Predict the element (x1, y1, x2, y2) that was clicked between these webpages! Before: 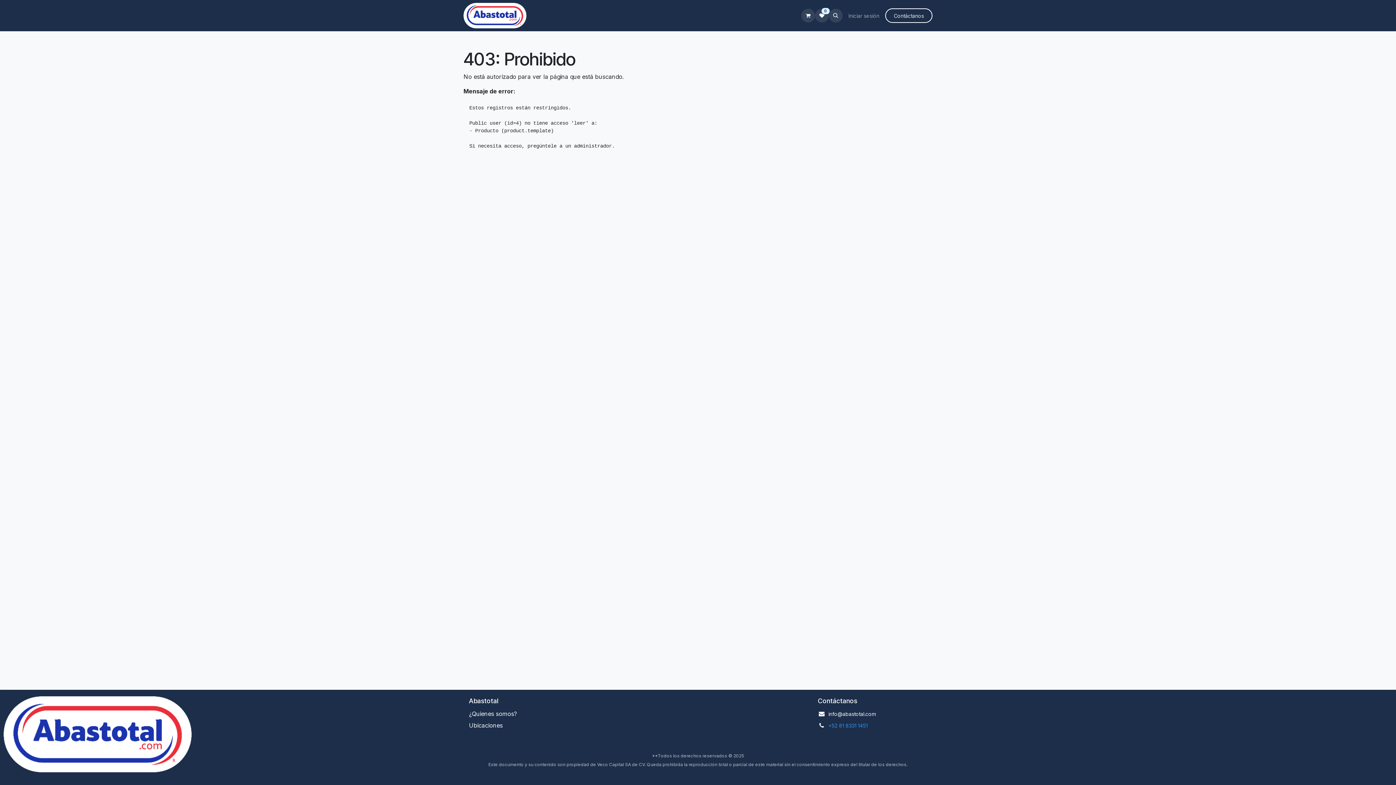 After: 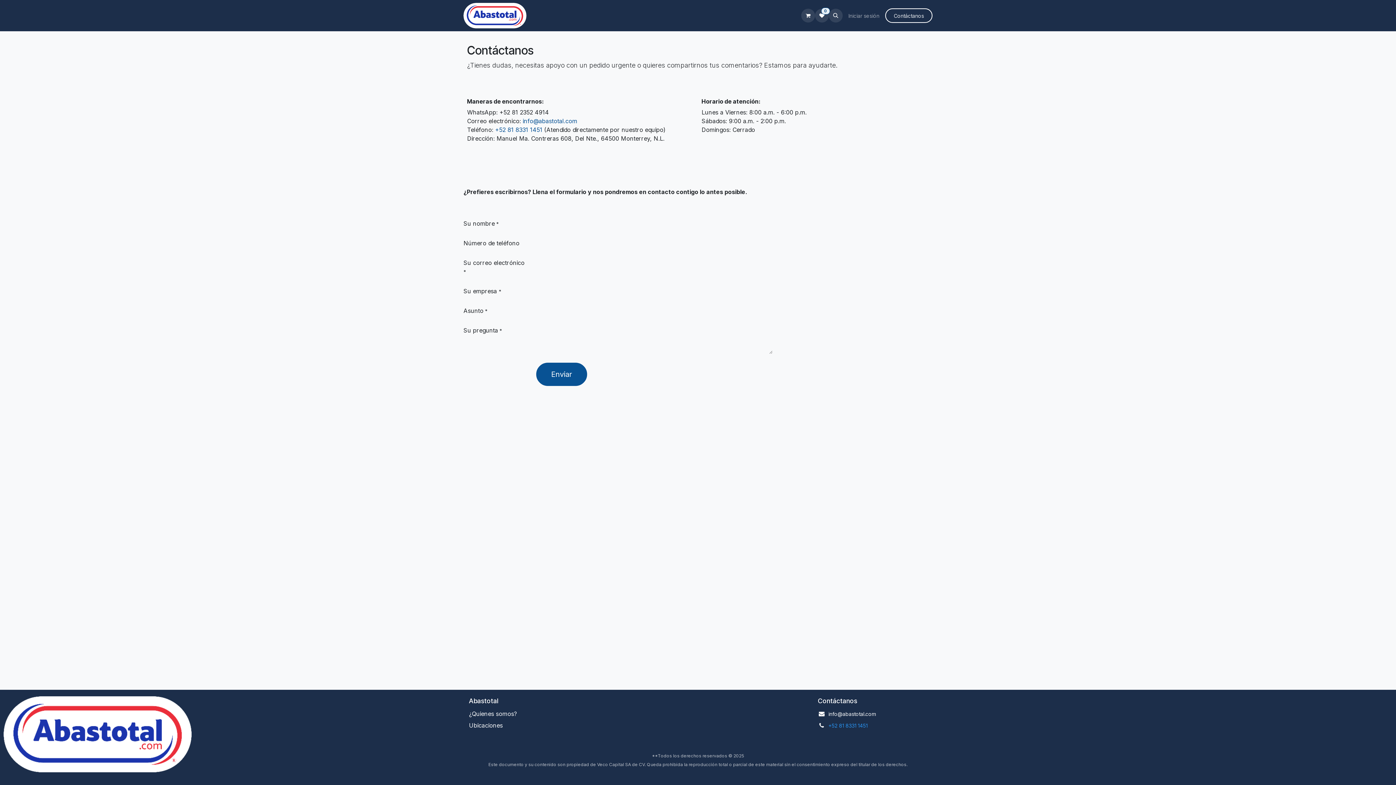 Action: bbox: (885, 8, 932, 22) label: Contáctanos